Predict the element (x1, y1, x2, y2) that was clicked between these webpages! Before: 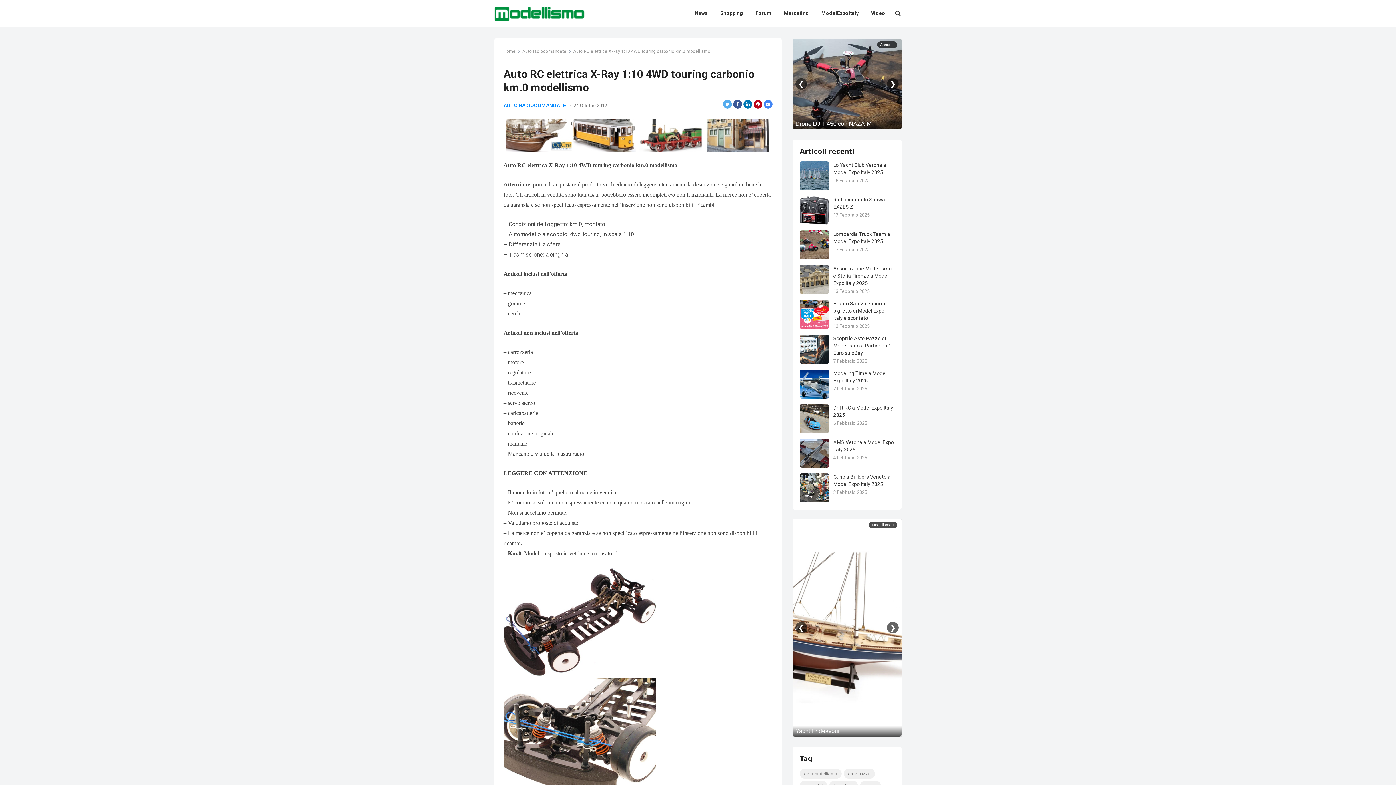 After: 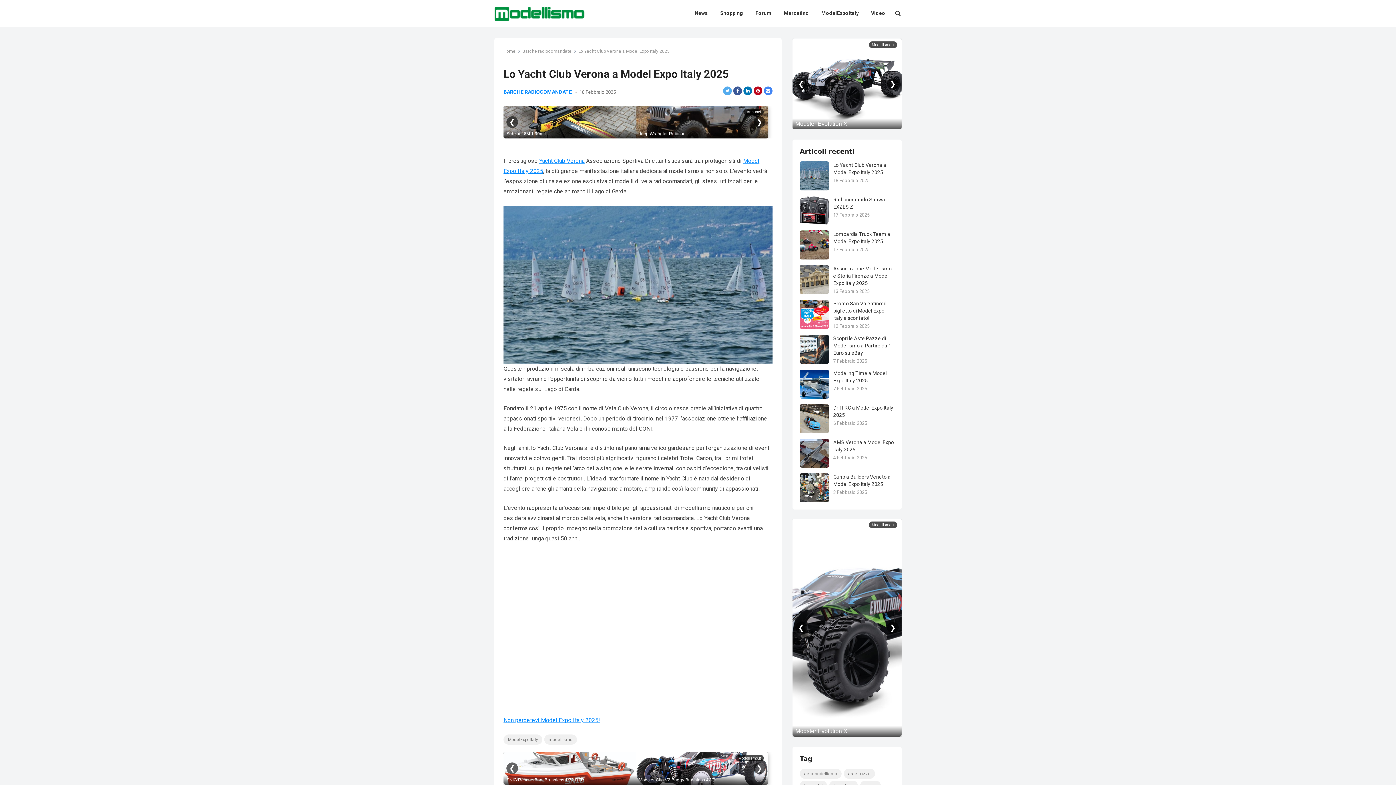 Action: bbox: (800, 161, 829, 190)